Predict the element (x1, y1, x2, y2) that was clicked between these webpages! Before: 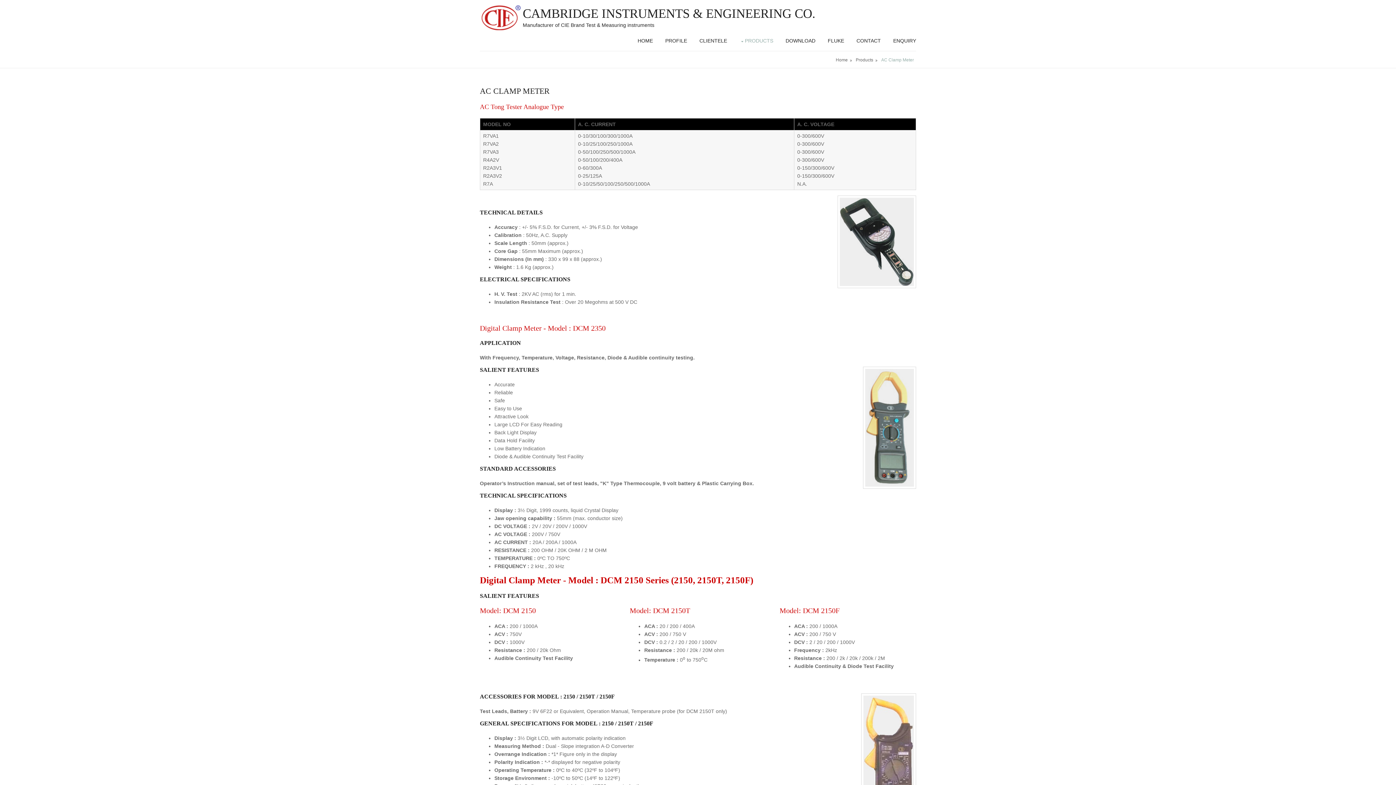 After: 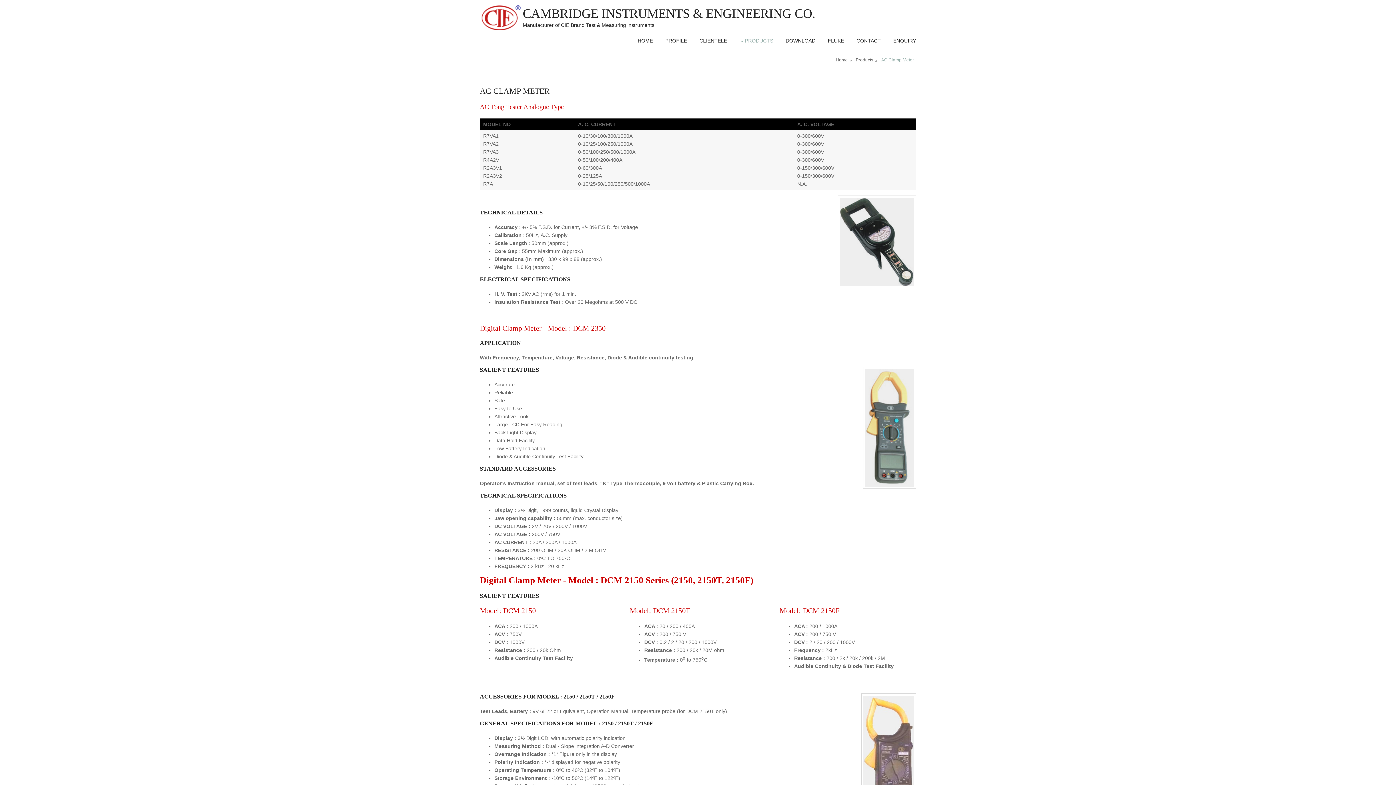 Action: bbox: (480, 606, 536, 614) label: Model: DCM 2150